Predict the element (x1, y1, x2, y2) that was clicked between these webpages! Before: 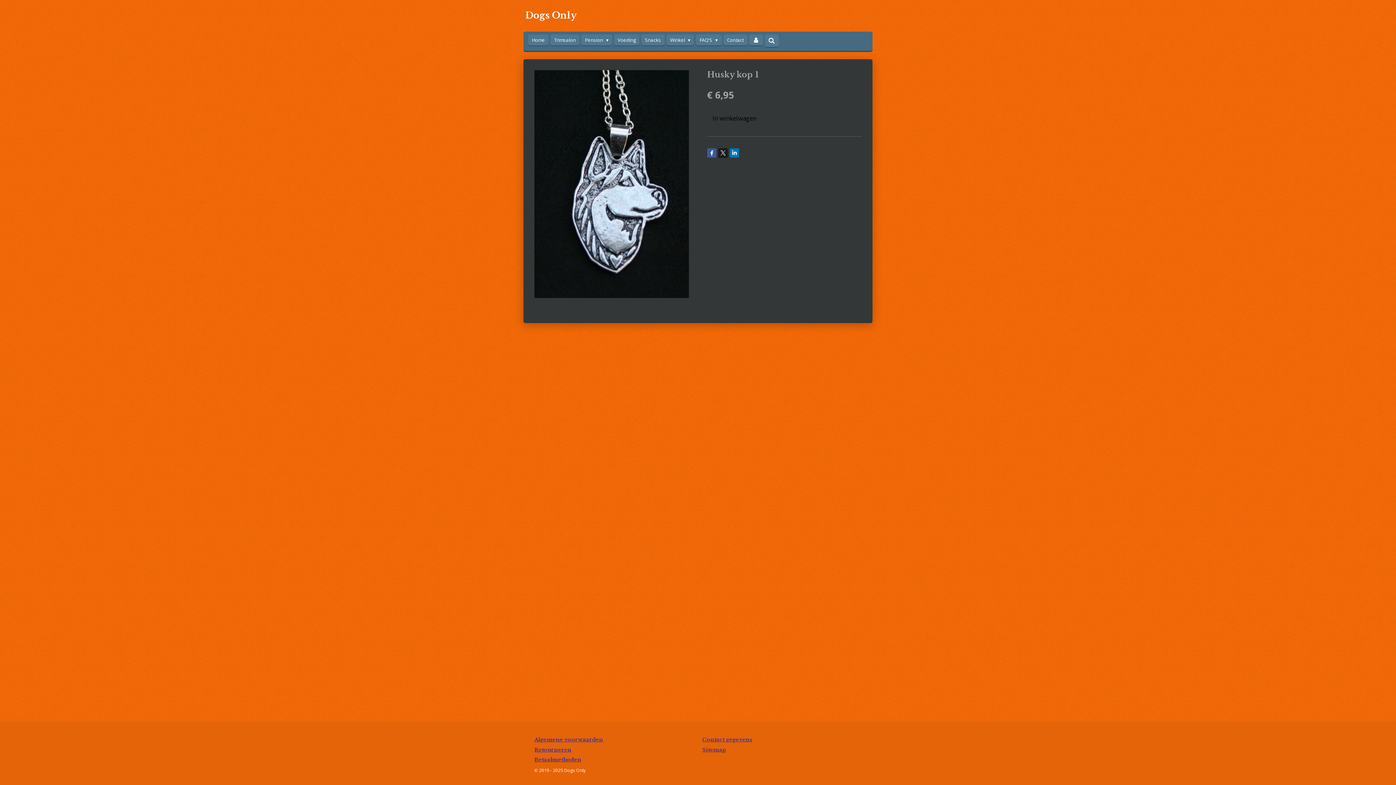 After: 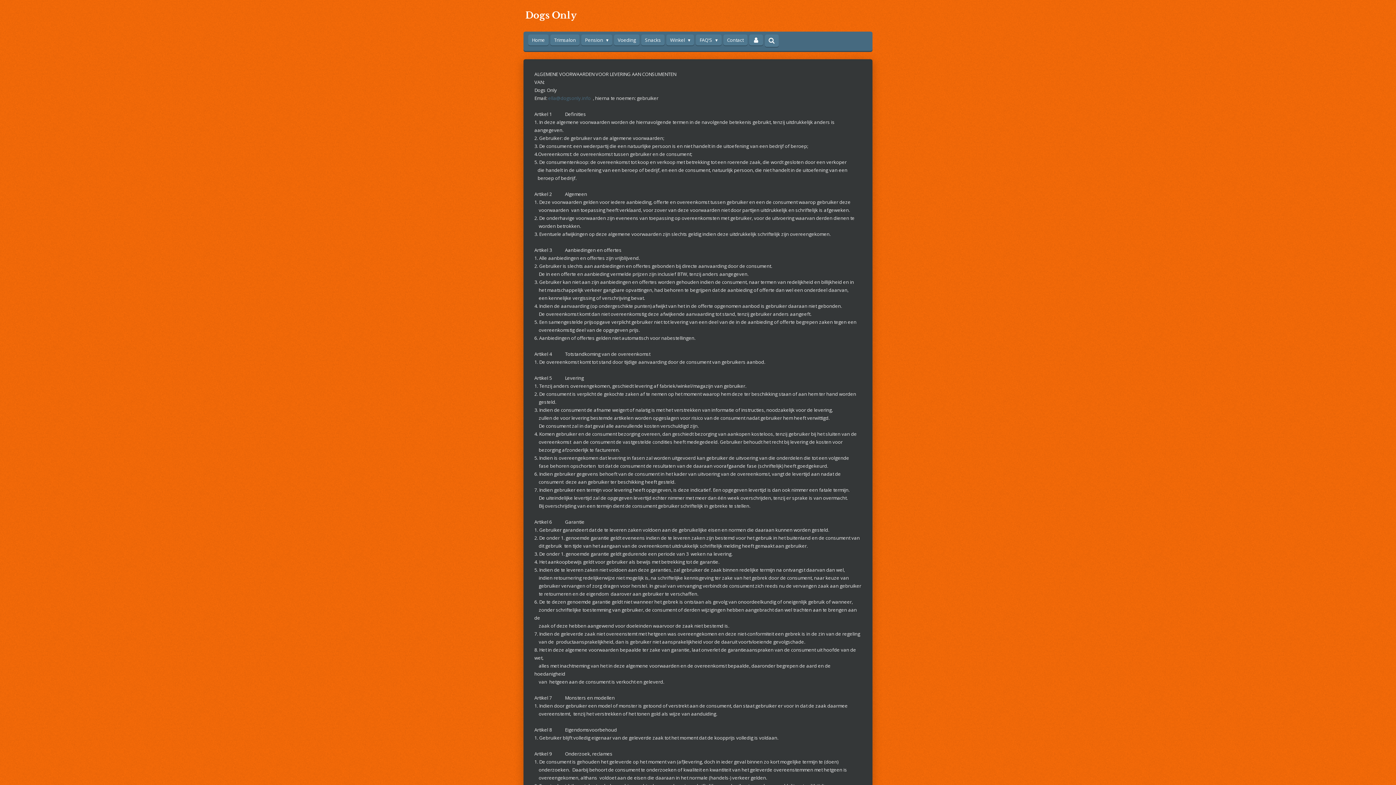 Action: bbox: (534, 736, 603, 743) label: Algemene voorwaarden